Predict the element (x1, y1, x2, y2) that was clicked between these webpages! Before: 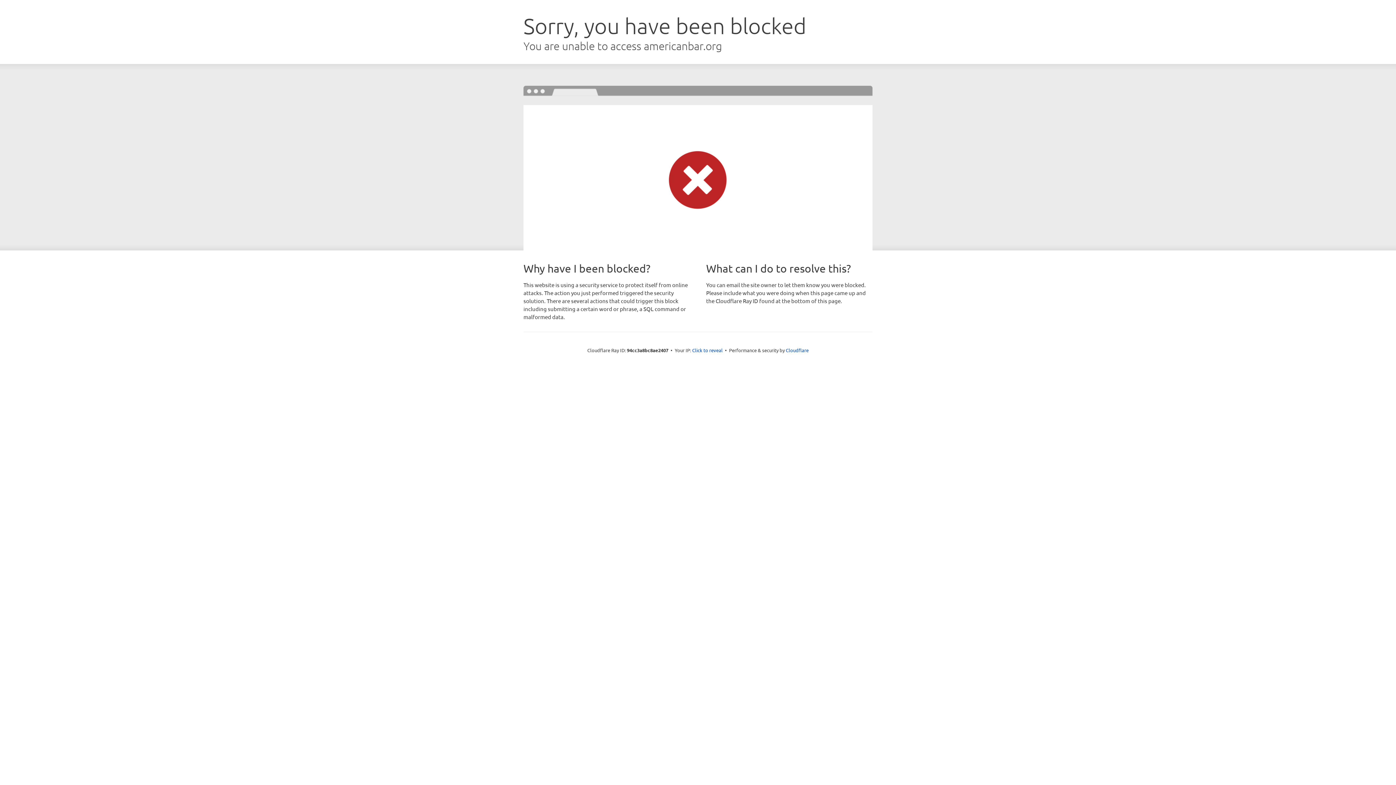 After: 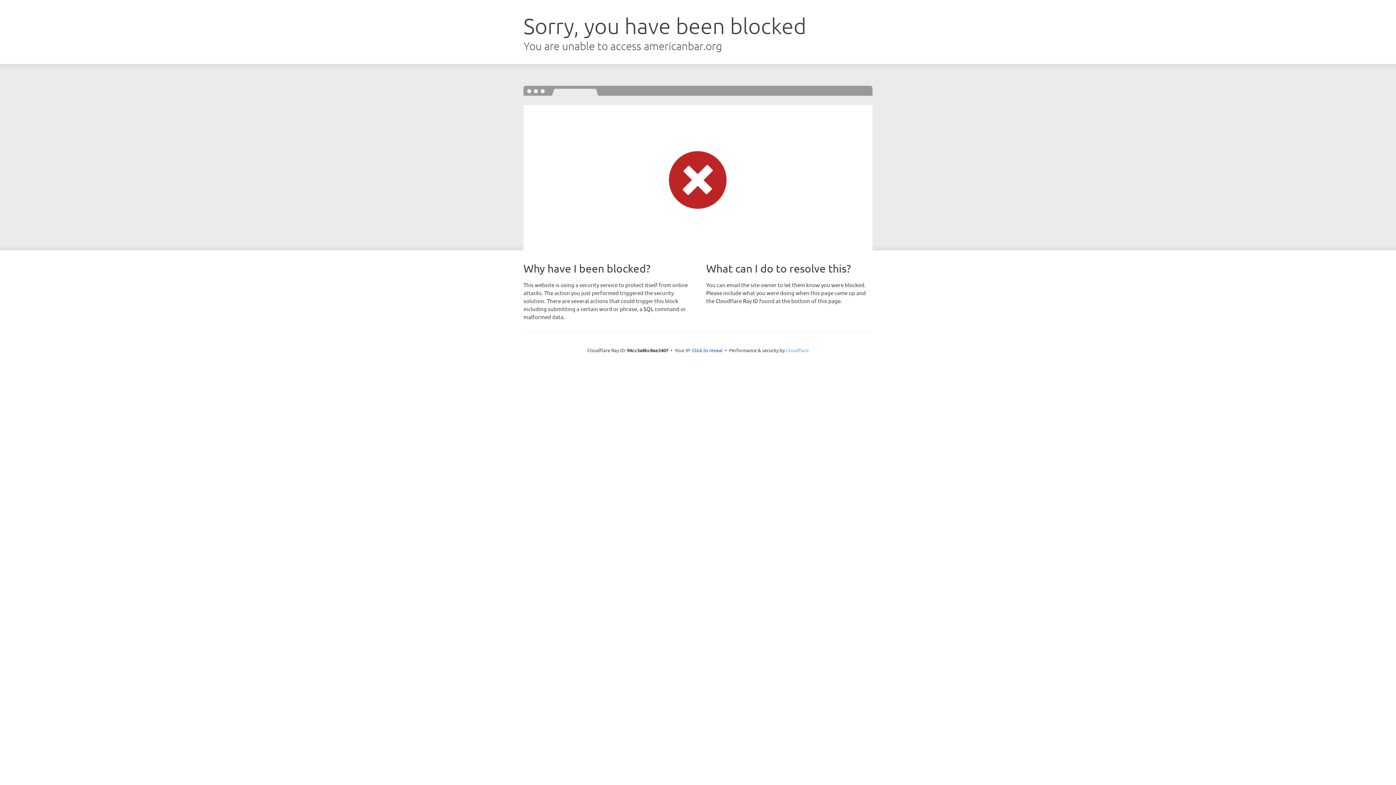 Action: bbox: (786, 347, 808, 353) label: Cloudflare